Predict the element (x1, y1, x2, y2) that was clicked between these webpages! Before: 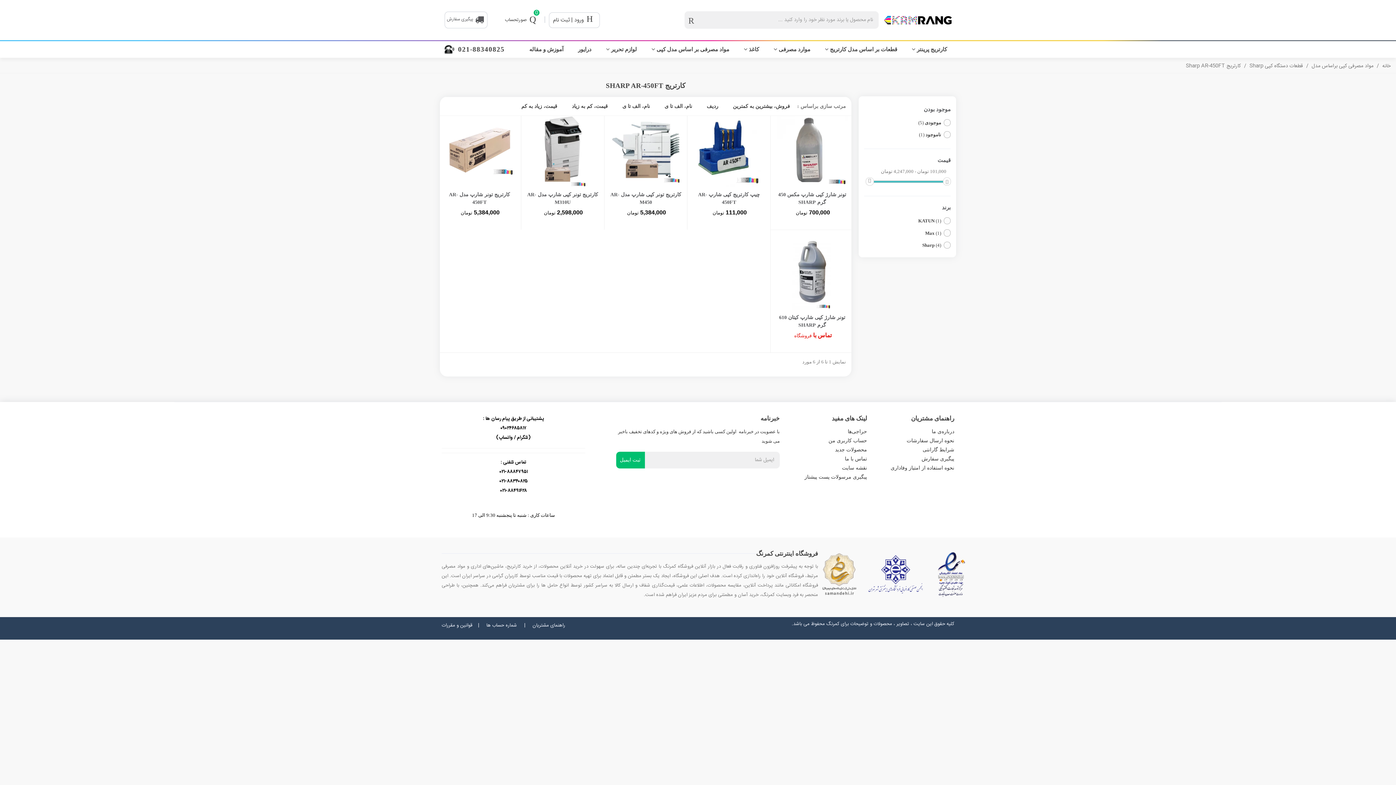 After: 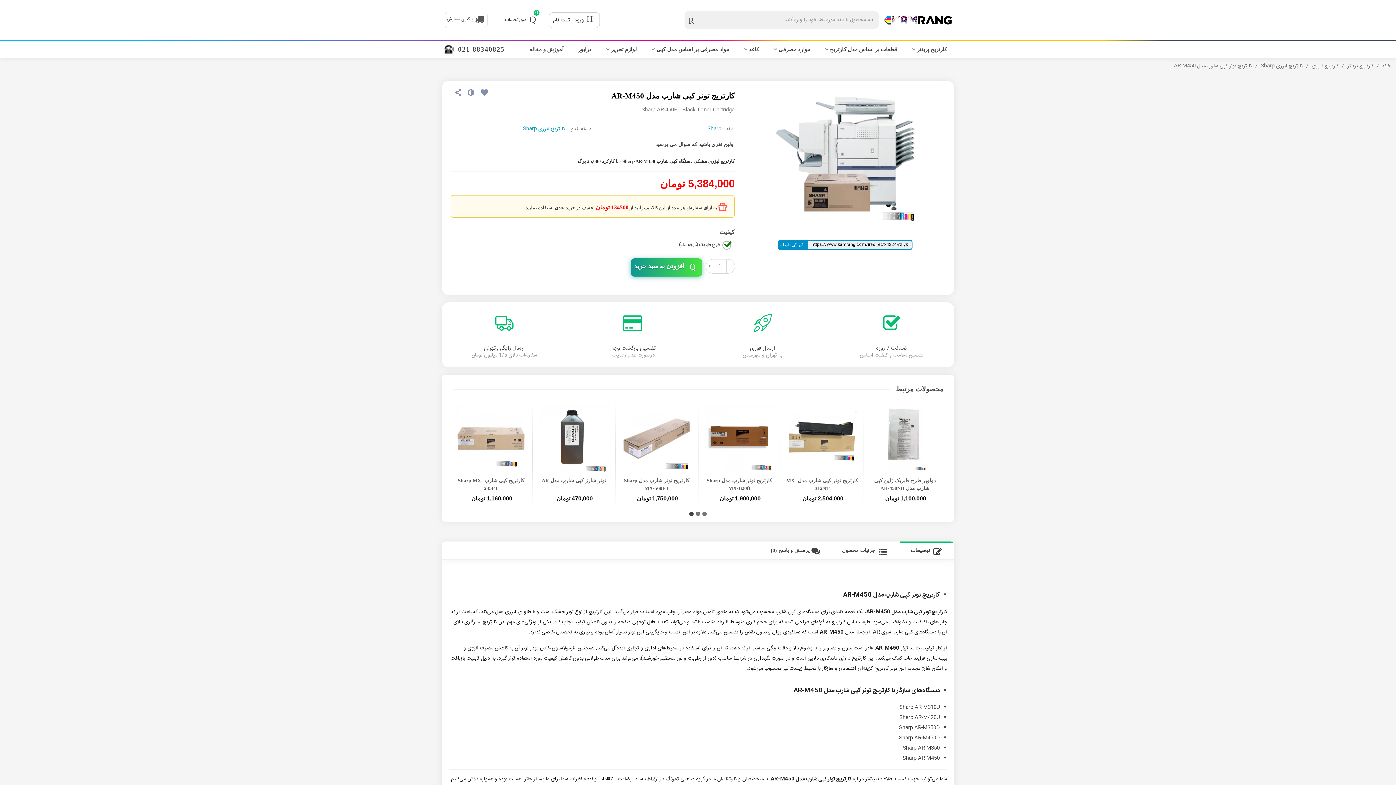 Action: bbox: (606, 116, 685, 187)